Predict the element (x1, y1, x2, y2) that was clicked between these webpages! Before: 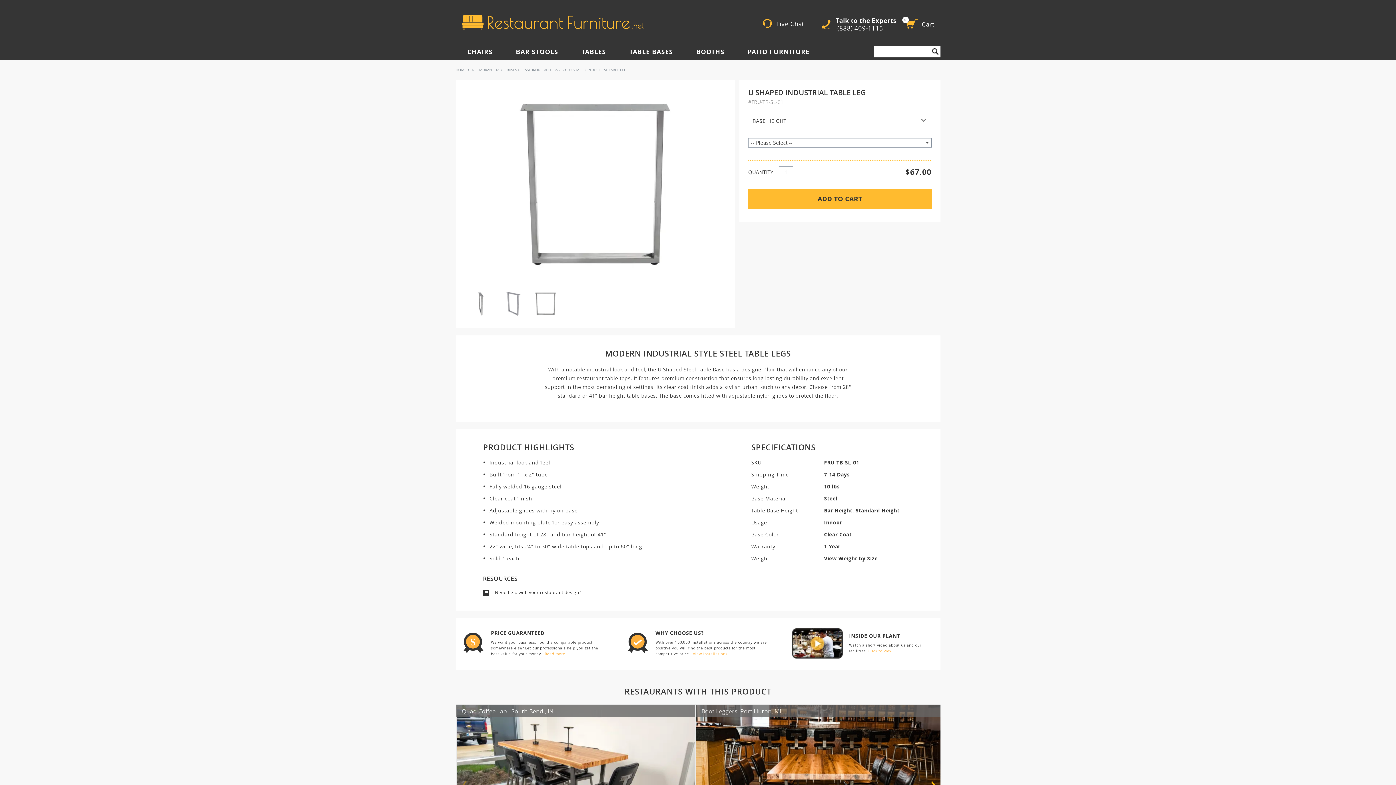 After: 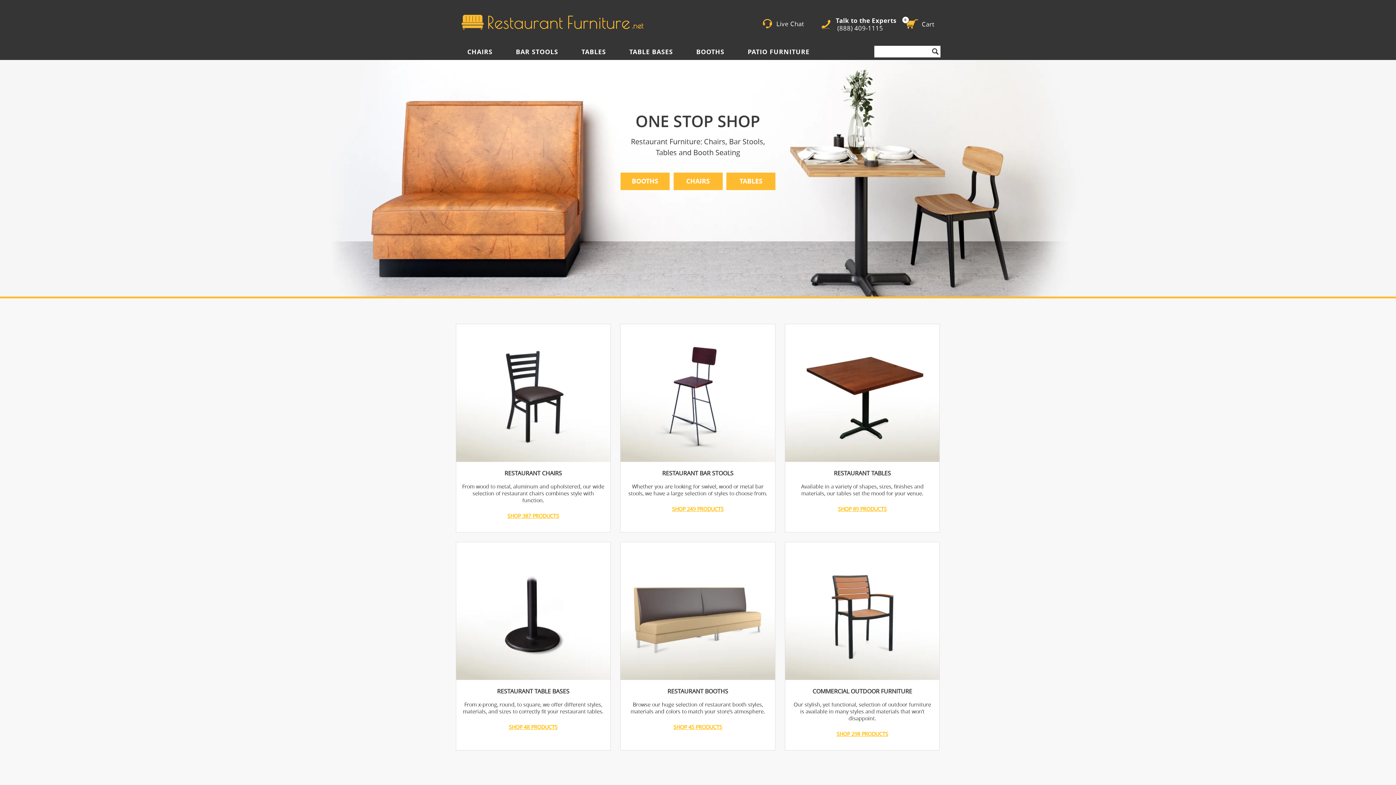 Action: label: HOME bbox: (455, 67, 466, 72)